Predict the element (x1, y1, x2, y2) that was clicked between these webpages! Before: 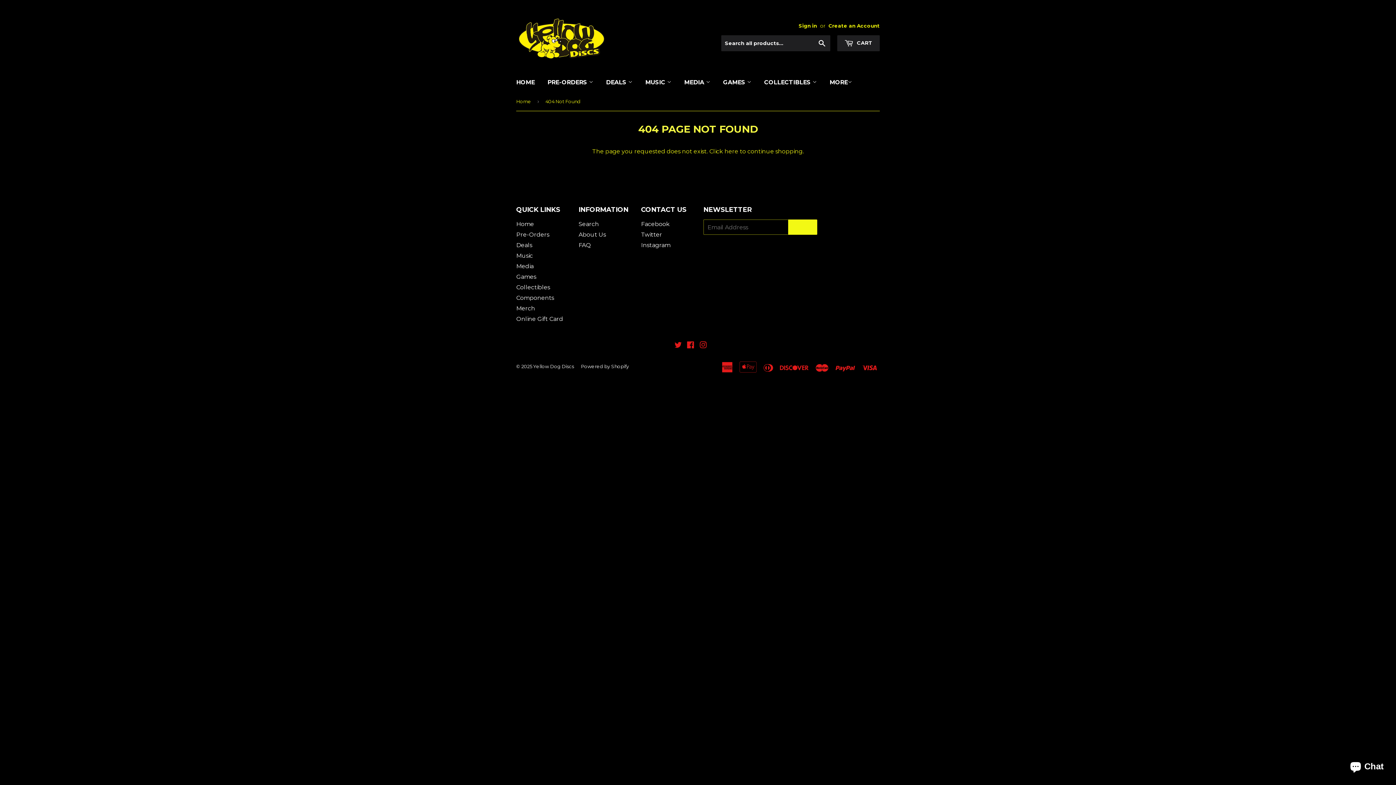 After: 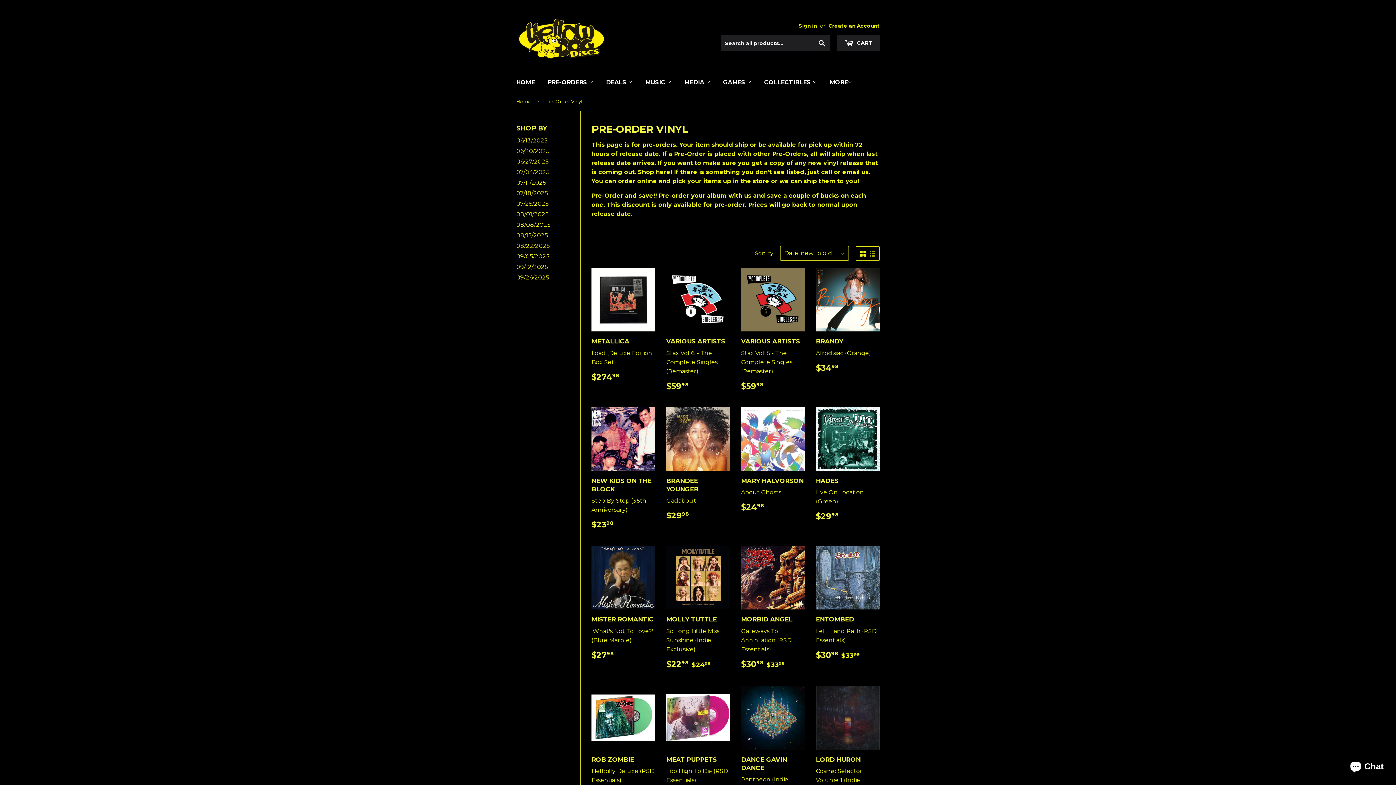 Action: label: PRE-ORDERS  bbox: (542, 72, 598, 92)